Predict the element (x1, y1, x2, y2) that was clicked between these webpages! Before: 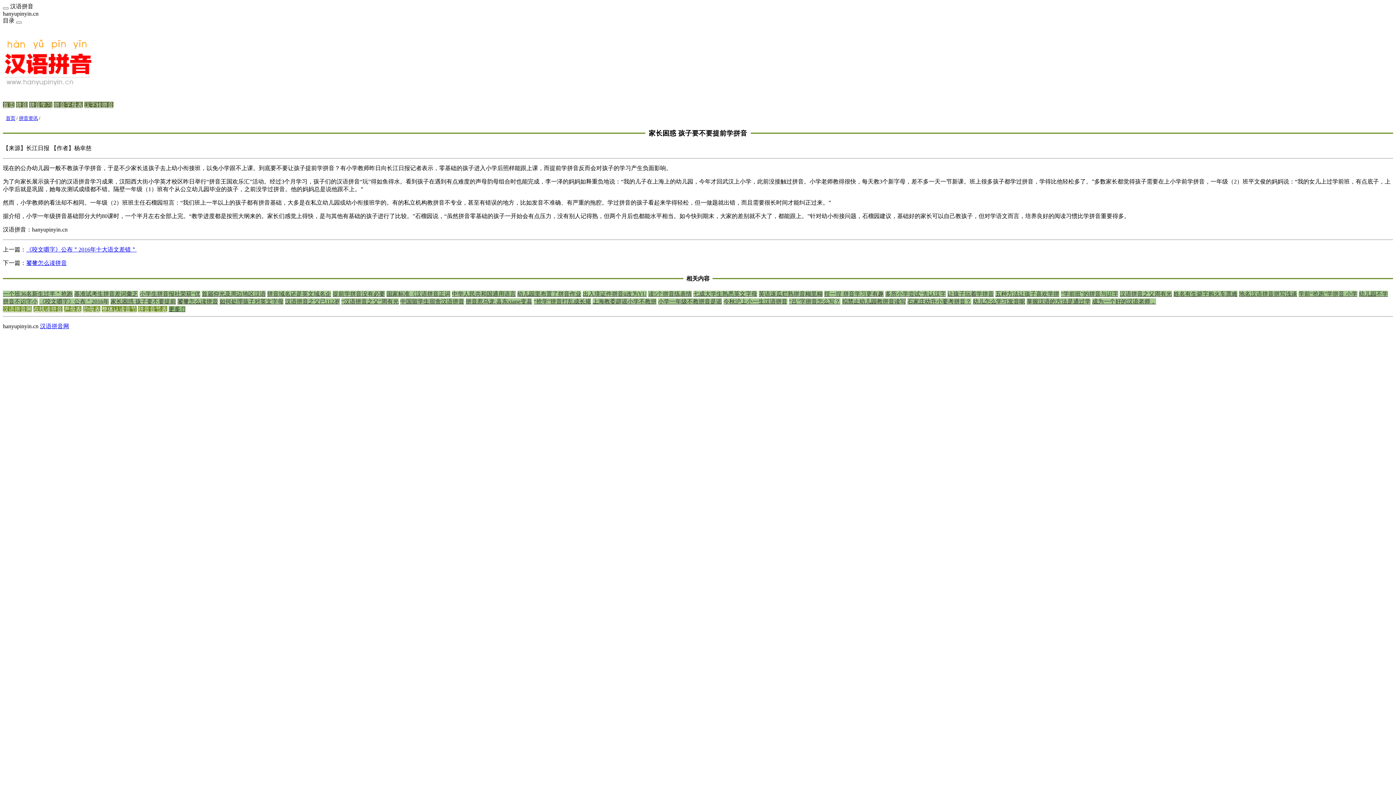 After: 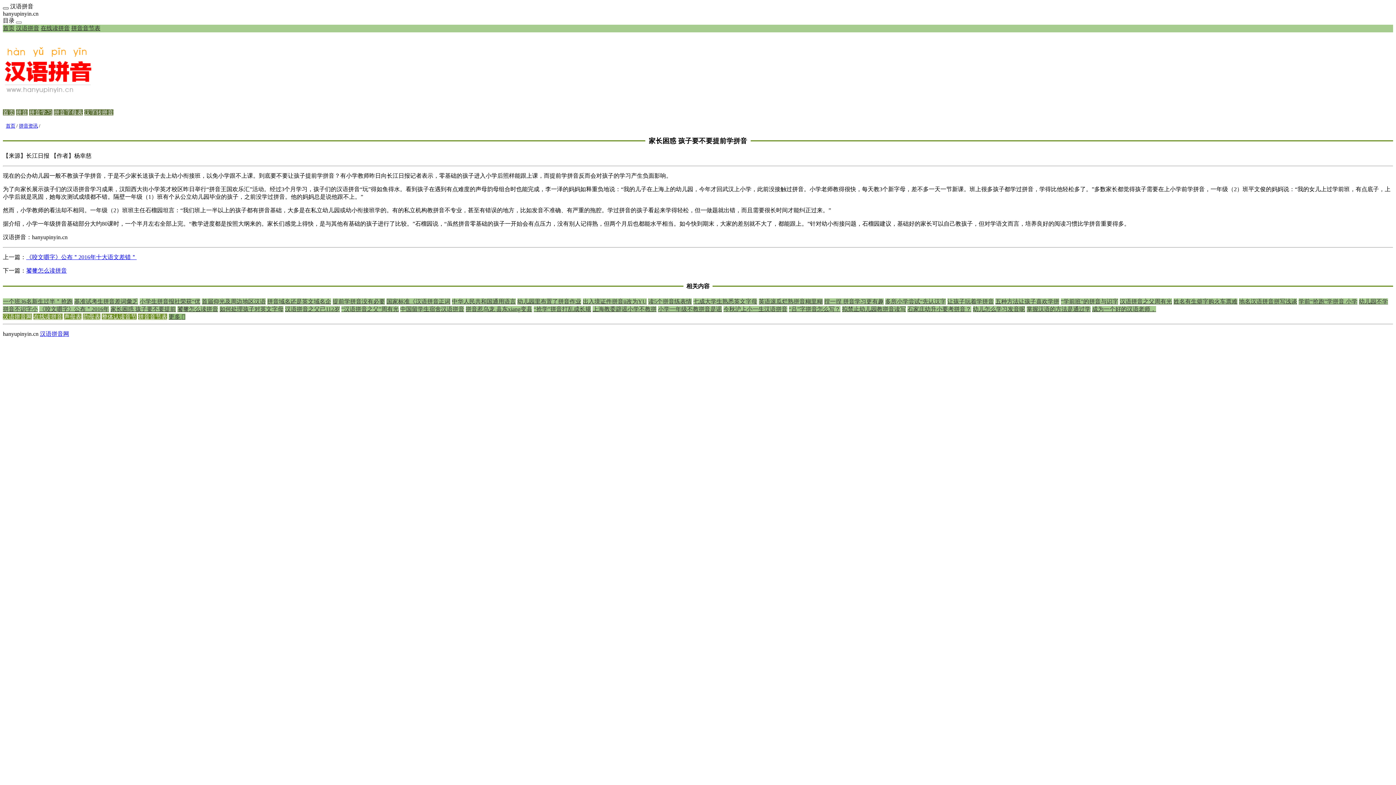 Action: bbox: (2, 7, 8, 9)